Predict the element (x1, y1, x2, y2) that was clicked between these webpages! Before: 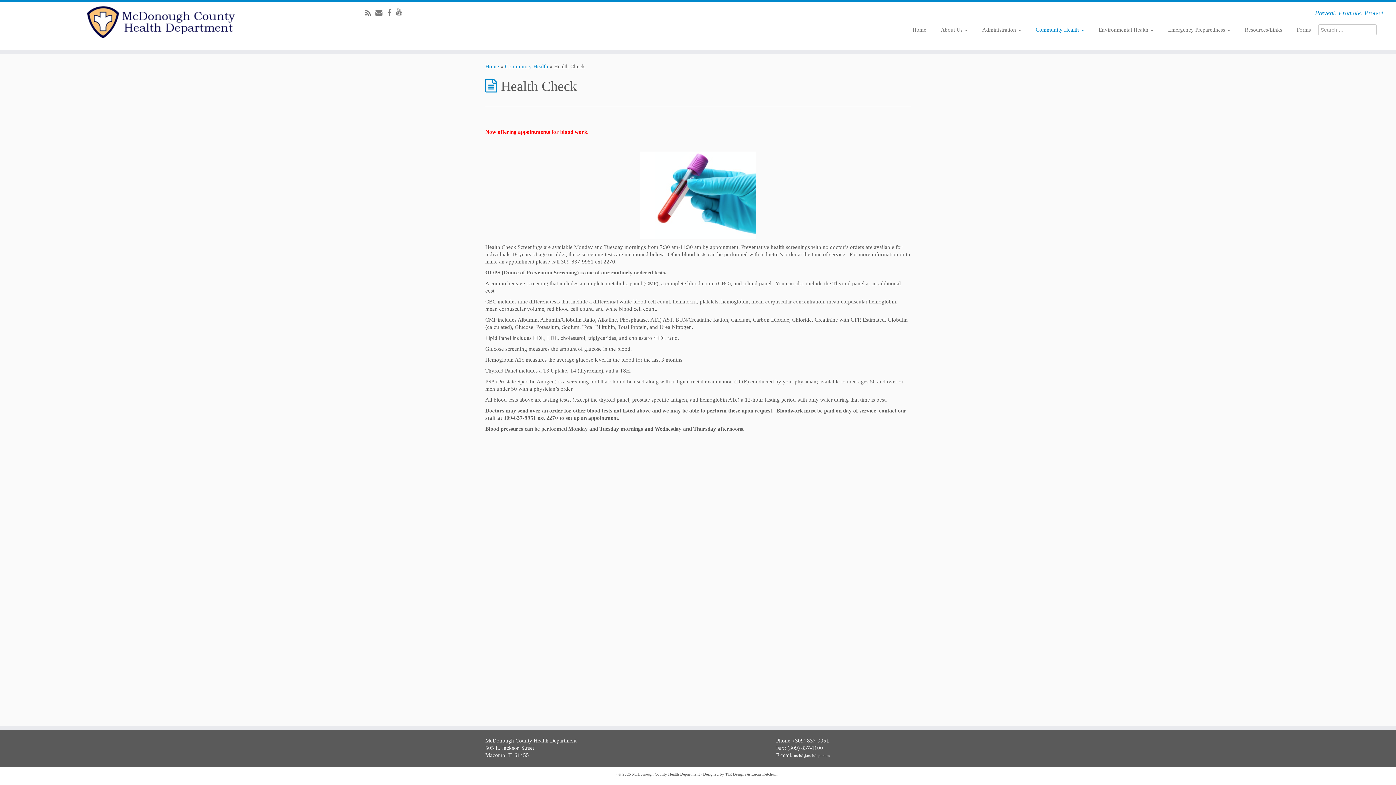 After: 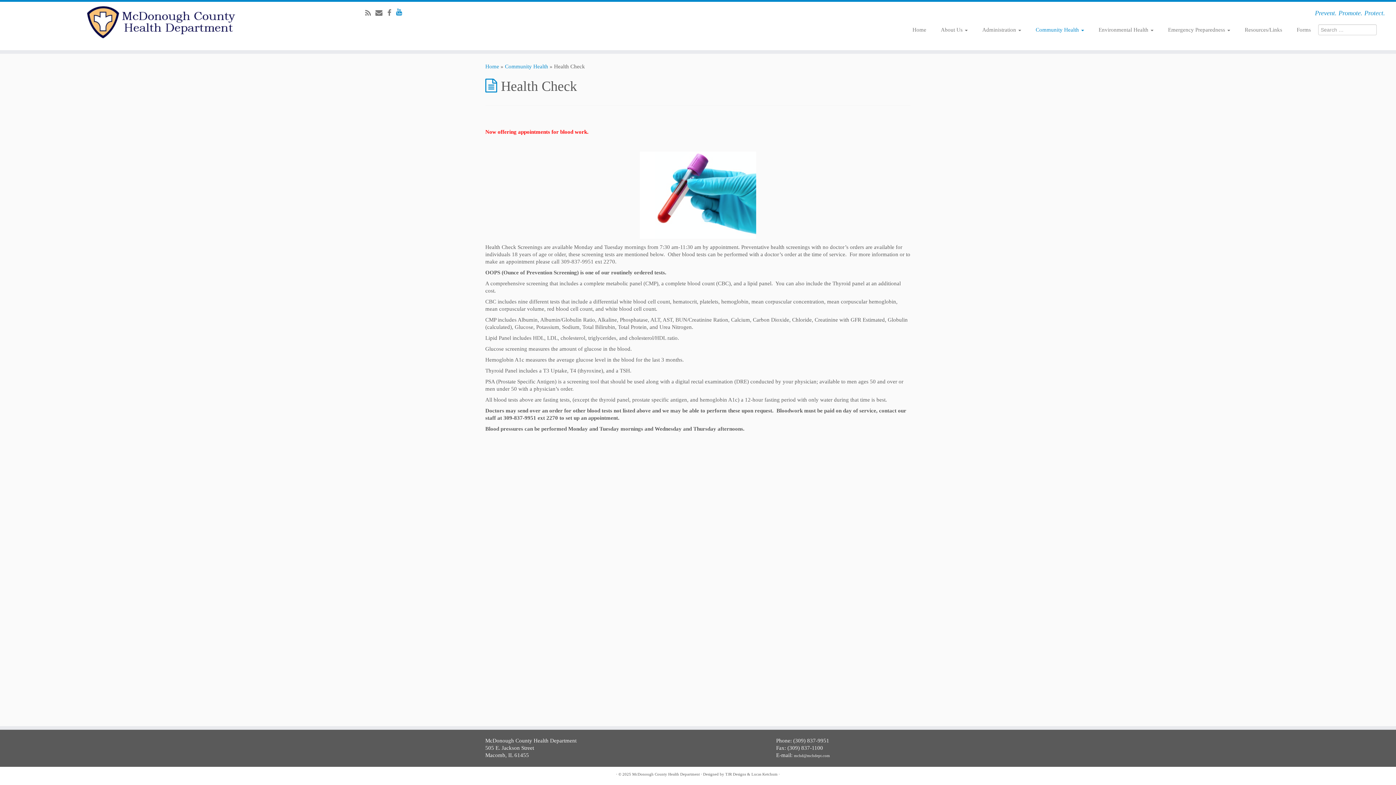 Action: bbox: (396, 8, 407, 16)